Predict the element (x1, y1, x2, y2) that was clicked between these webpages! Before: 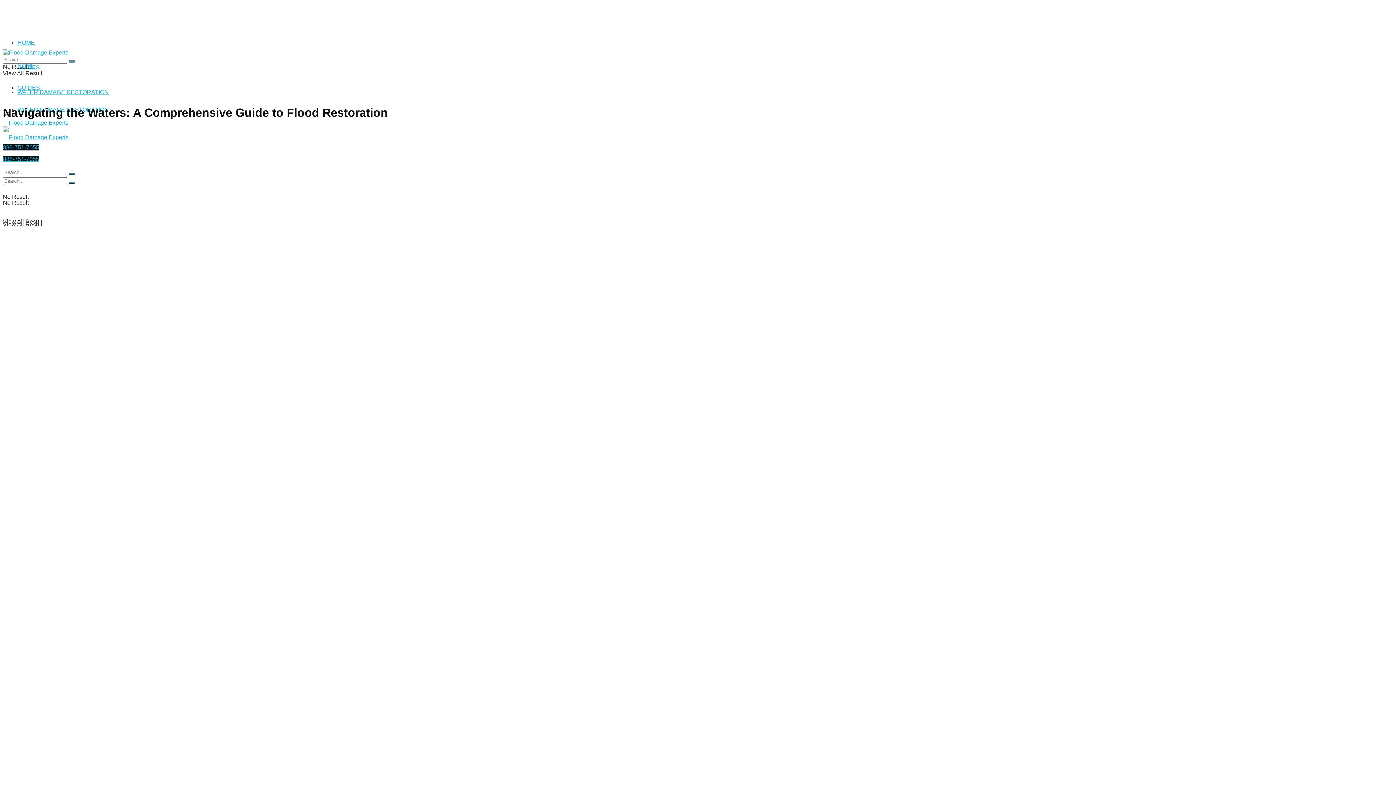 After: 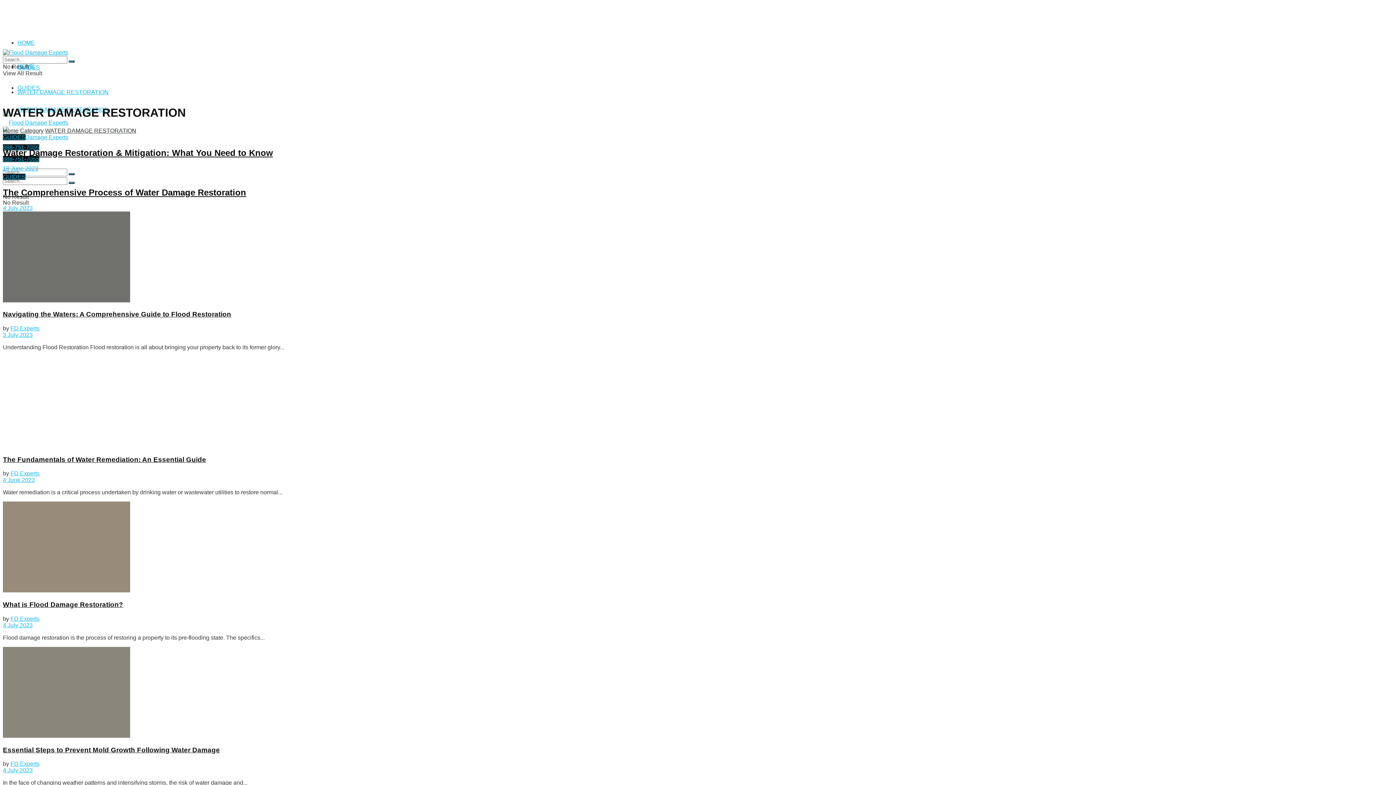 Action: bbox: (17, 89, 108, 95) label: WATER DAMAGE RESTORATION